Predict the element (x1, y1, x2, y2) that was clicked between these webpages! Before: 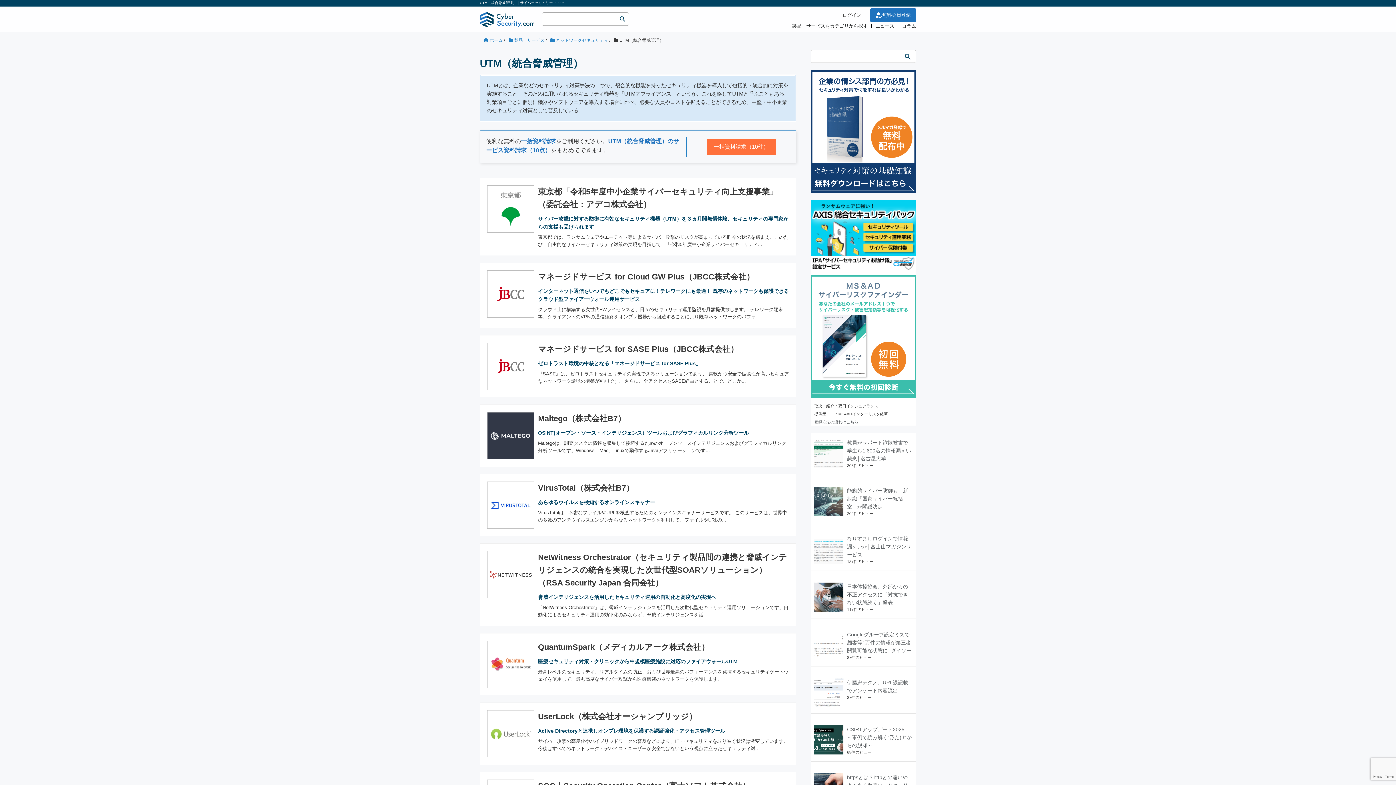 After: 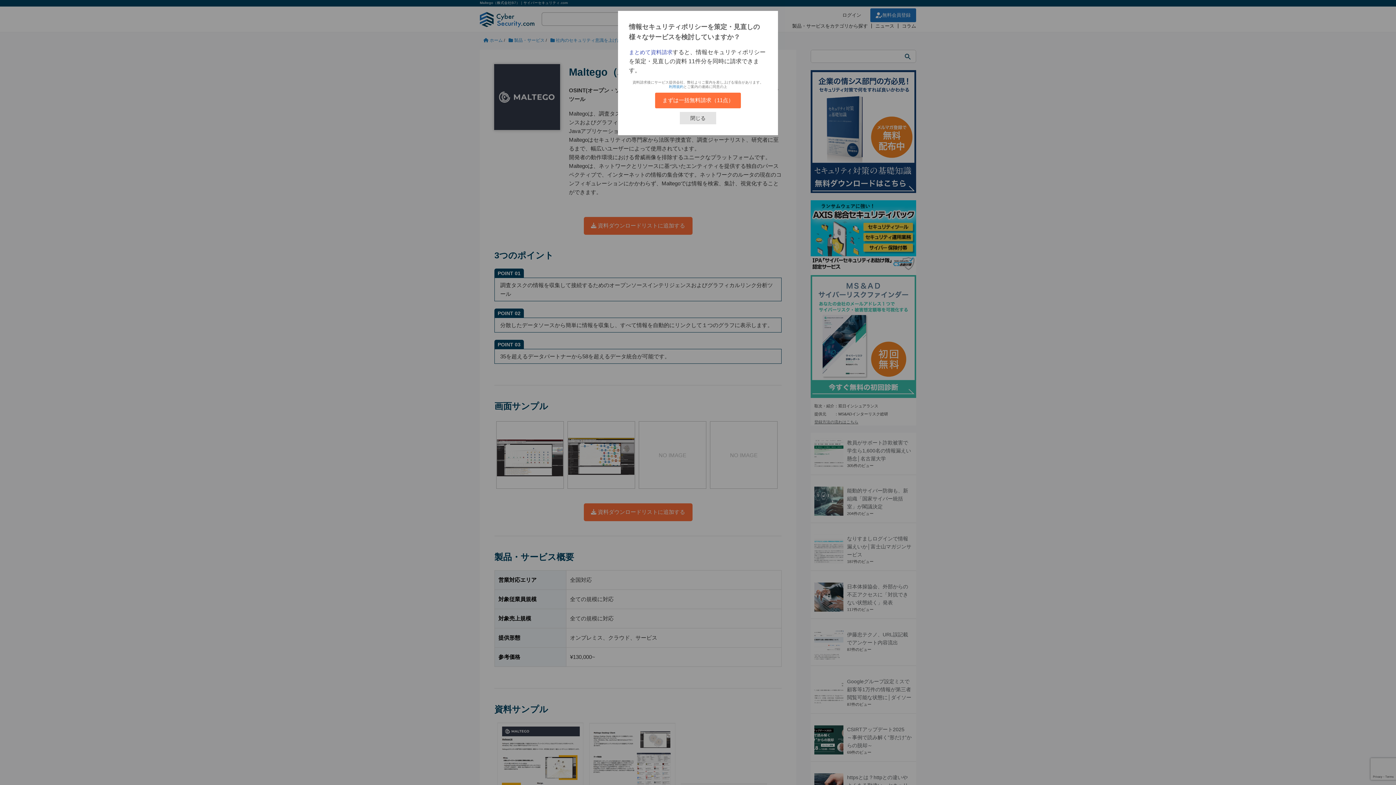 Action: label: Maltego（株式会社B7） bbox: (538, 414, 625, 423)